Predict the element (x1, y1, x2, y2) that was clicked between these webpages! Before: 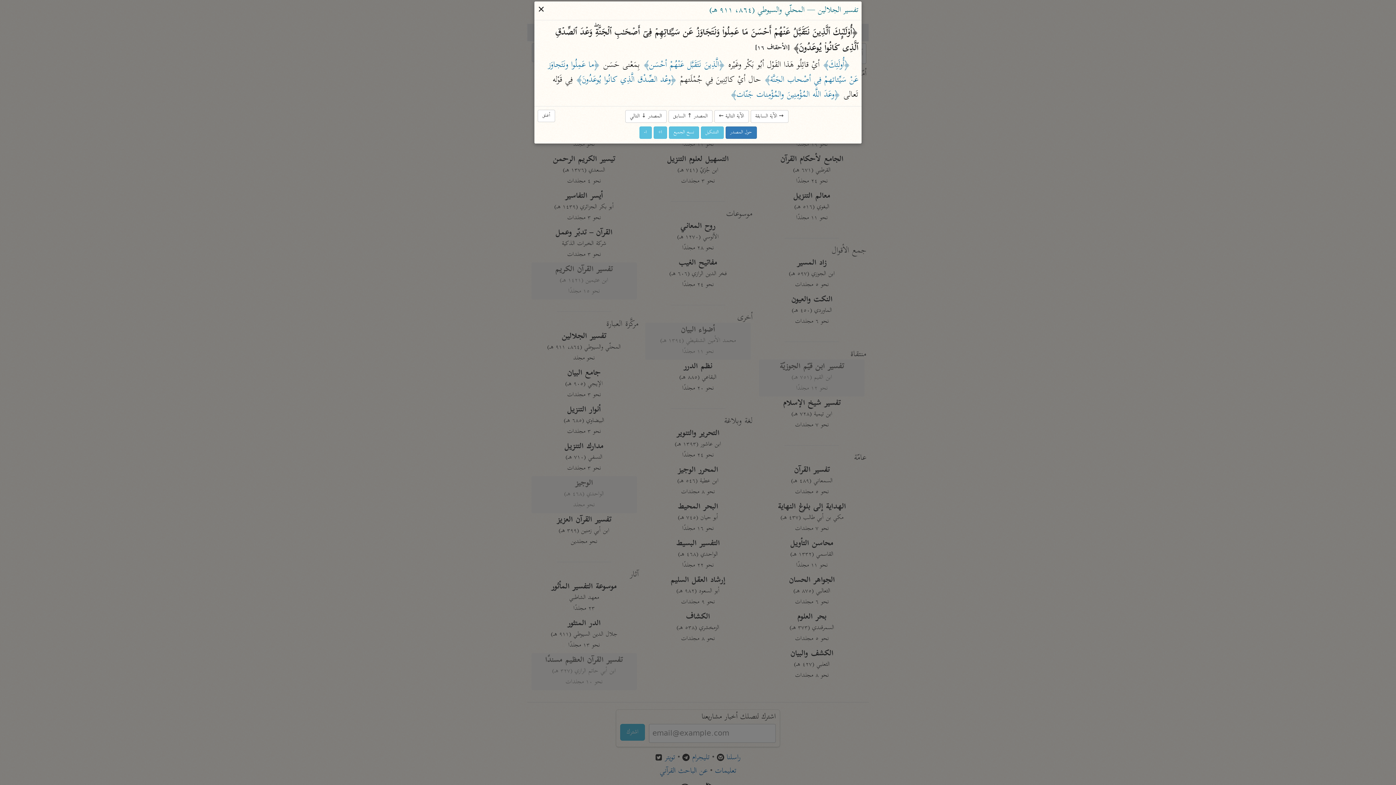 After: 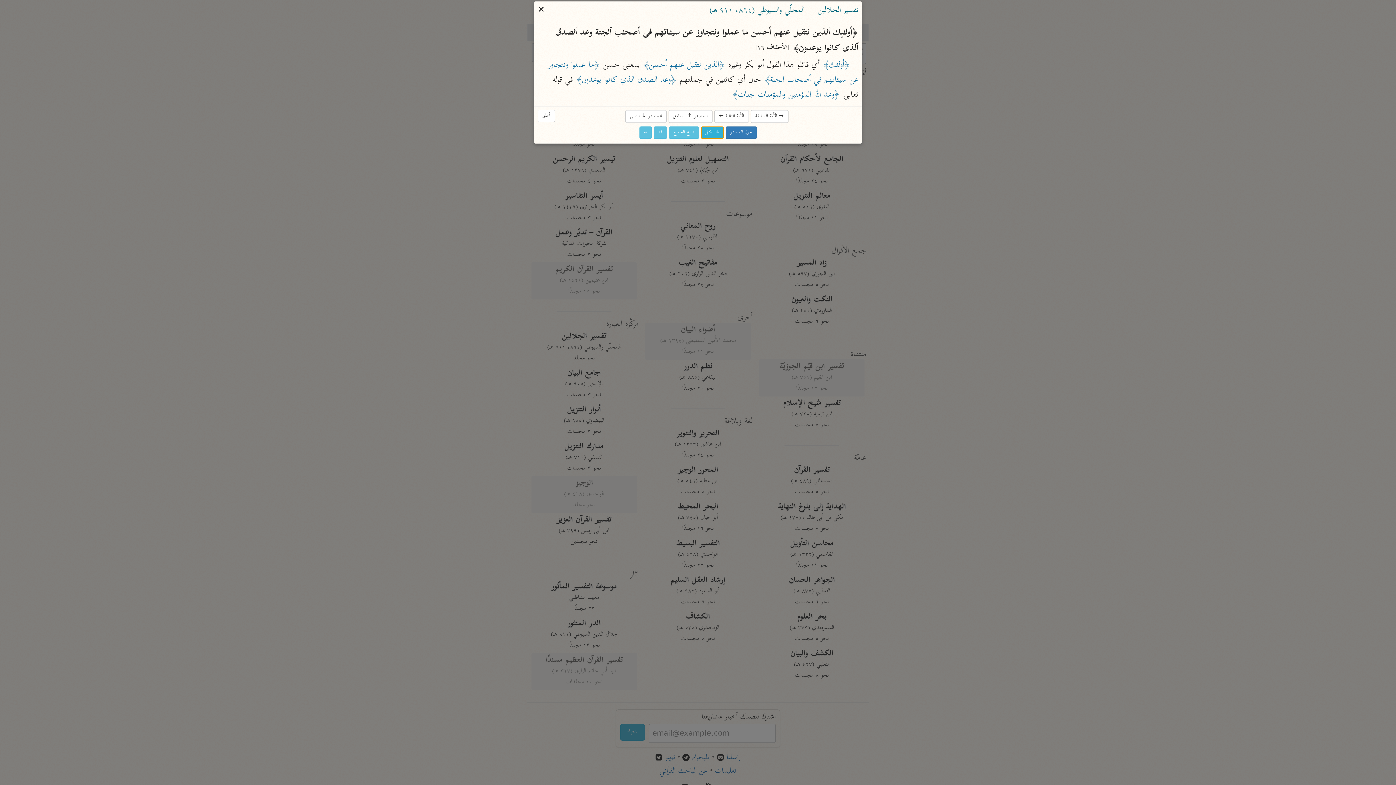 Action: bbox: (700, 126, 723, 139) label: التشكيل